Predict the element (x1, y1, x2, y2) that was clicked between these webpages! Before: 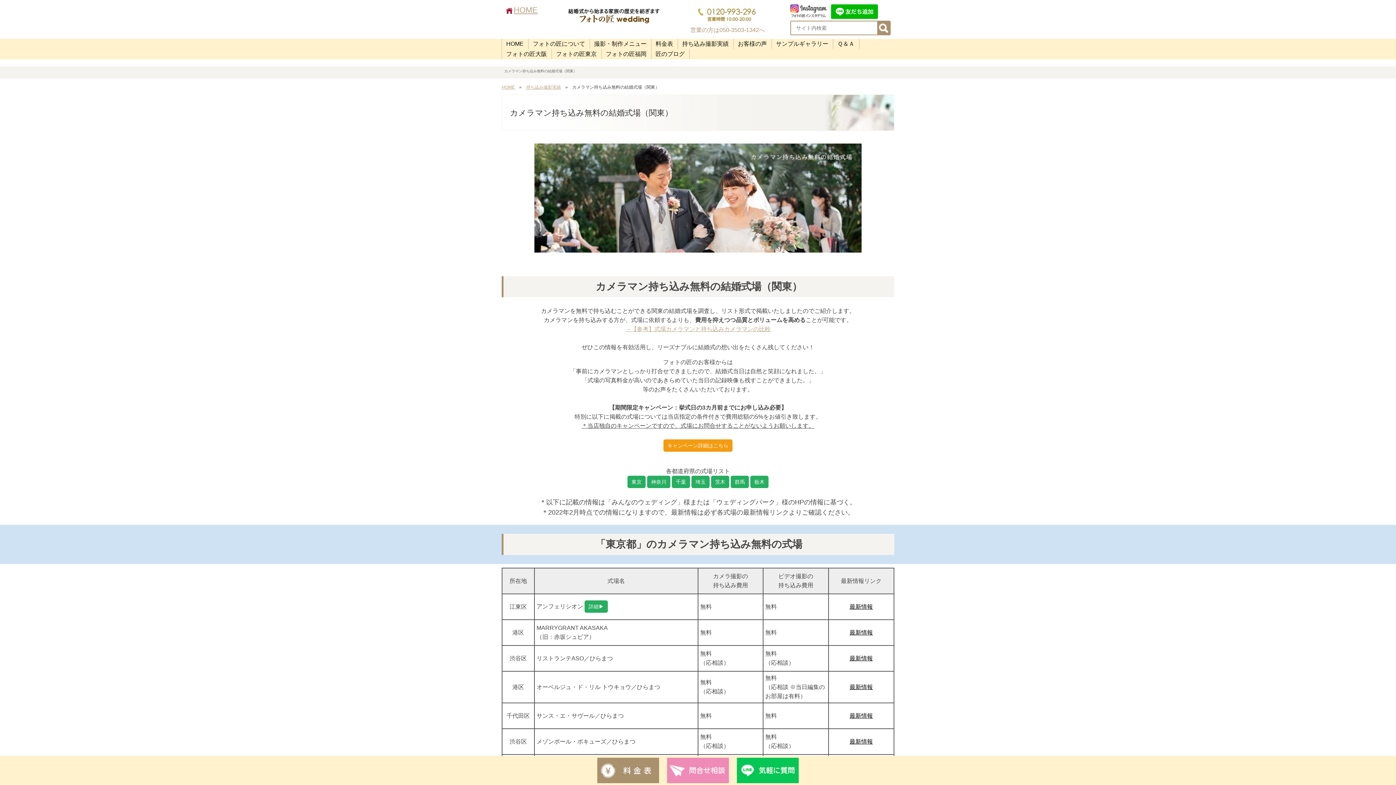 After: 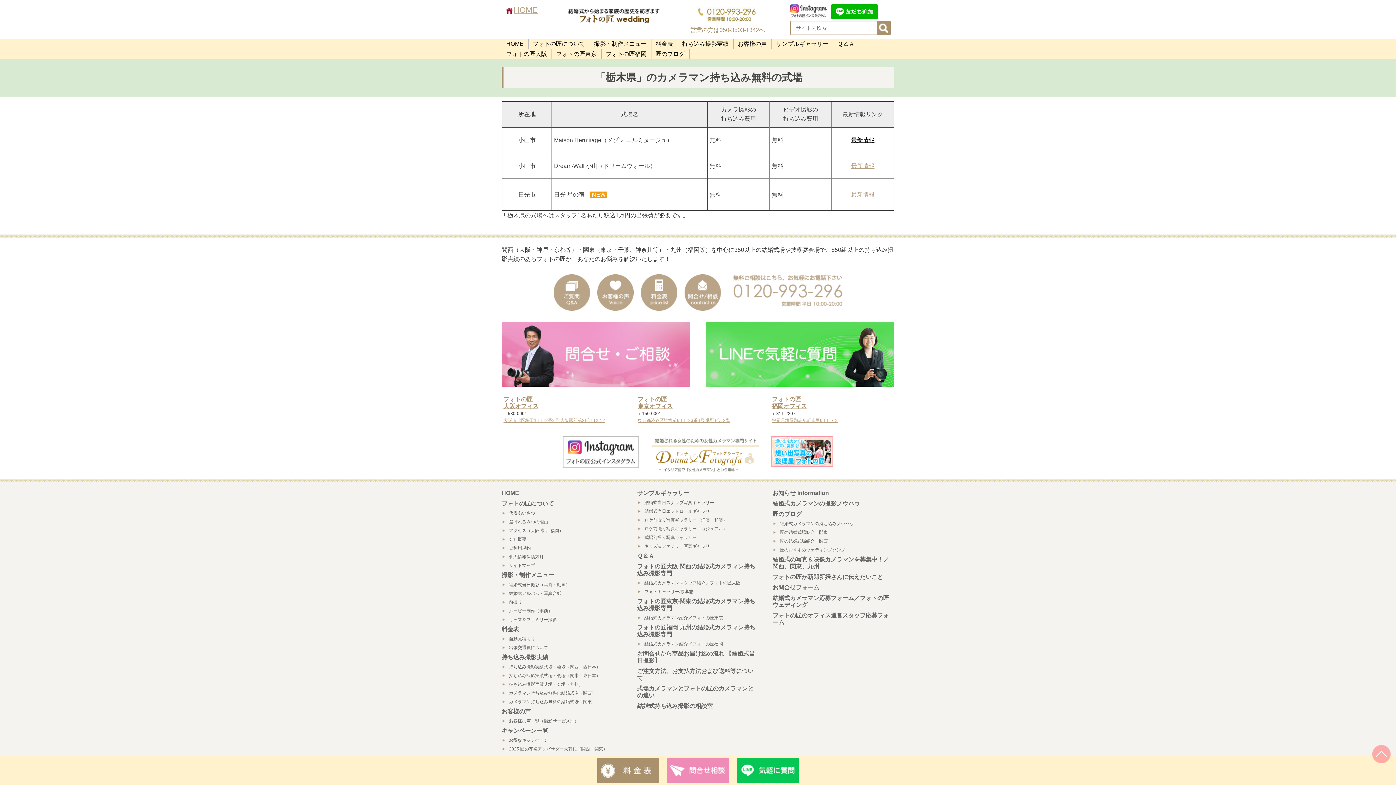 Action: label: 栃木 bbox: (750, 476, 768, 488)